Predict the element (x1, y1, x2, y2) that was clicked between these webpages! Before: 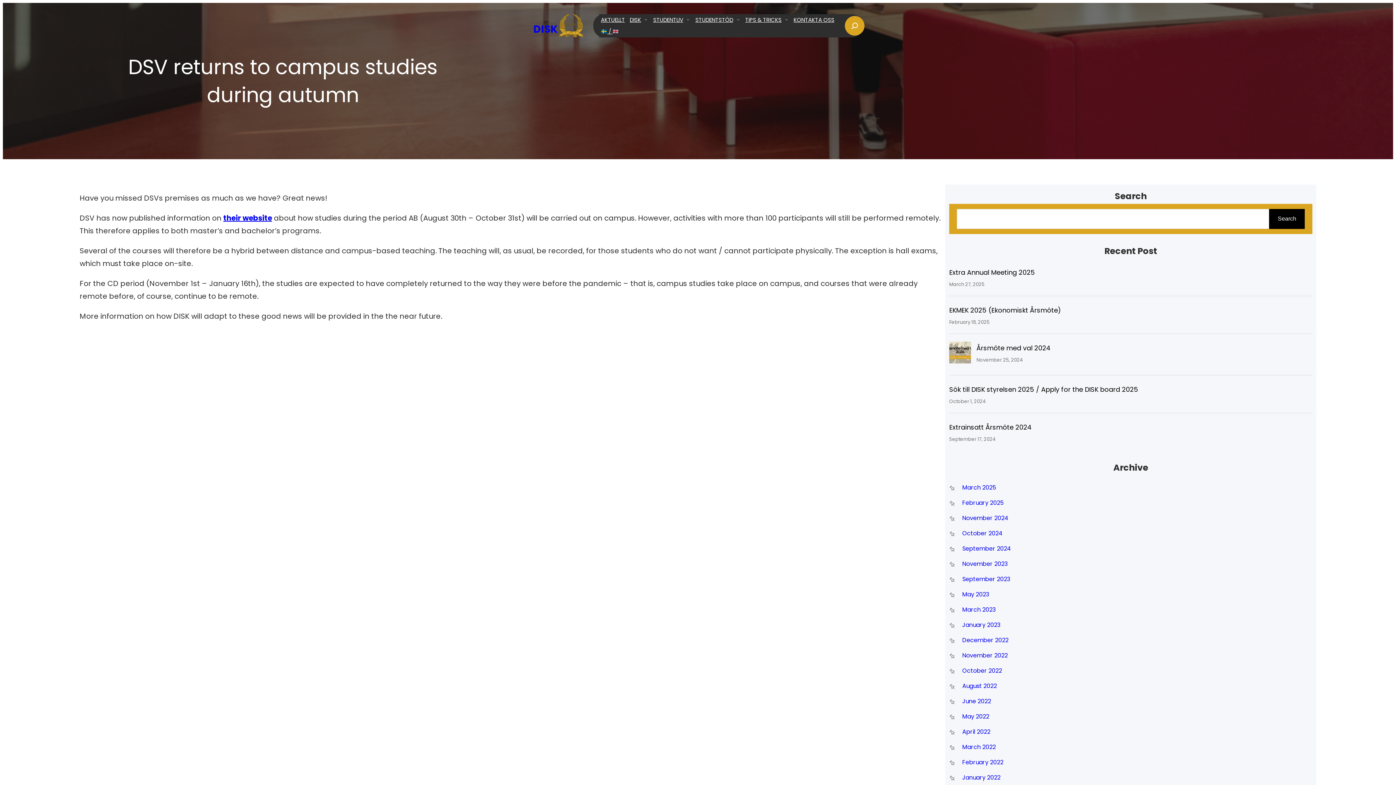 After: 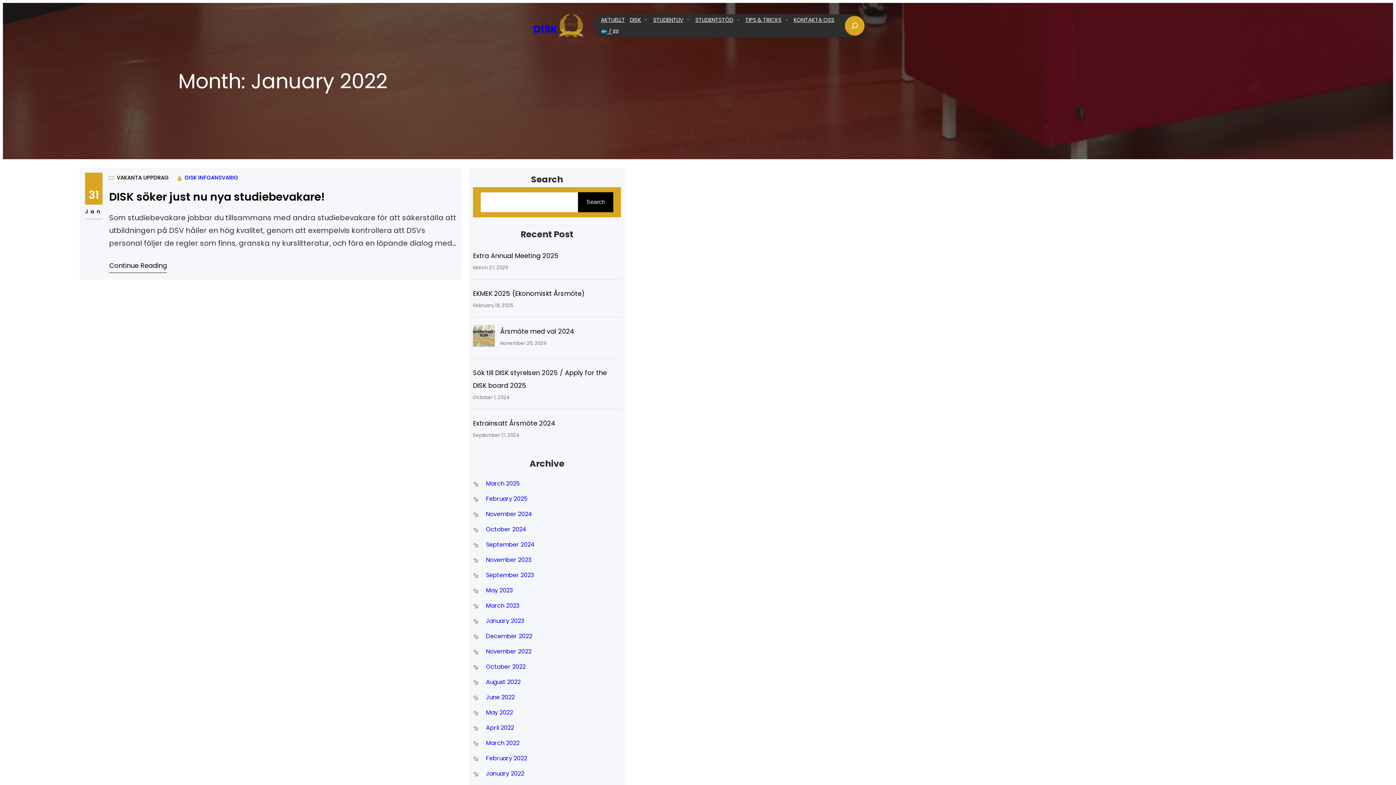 Action: bbox: (962, 773, 1000, 783) label: January 2022